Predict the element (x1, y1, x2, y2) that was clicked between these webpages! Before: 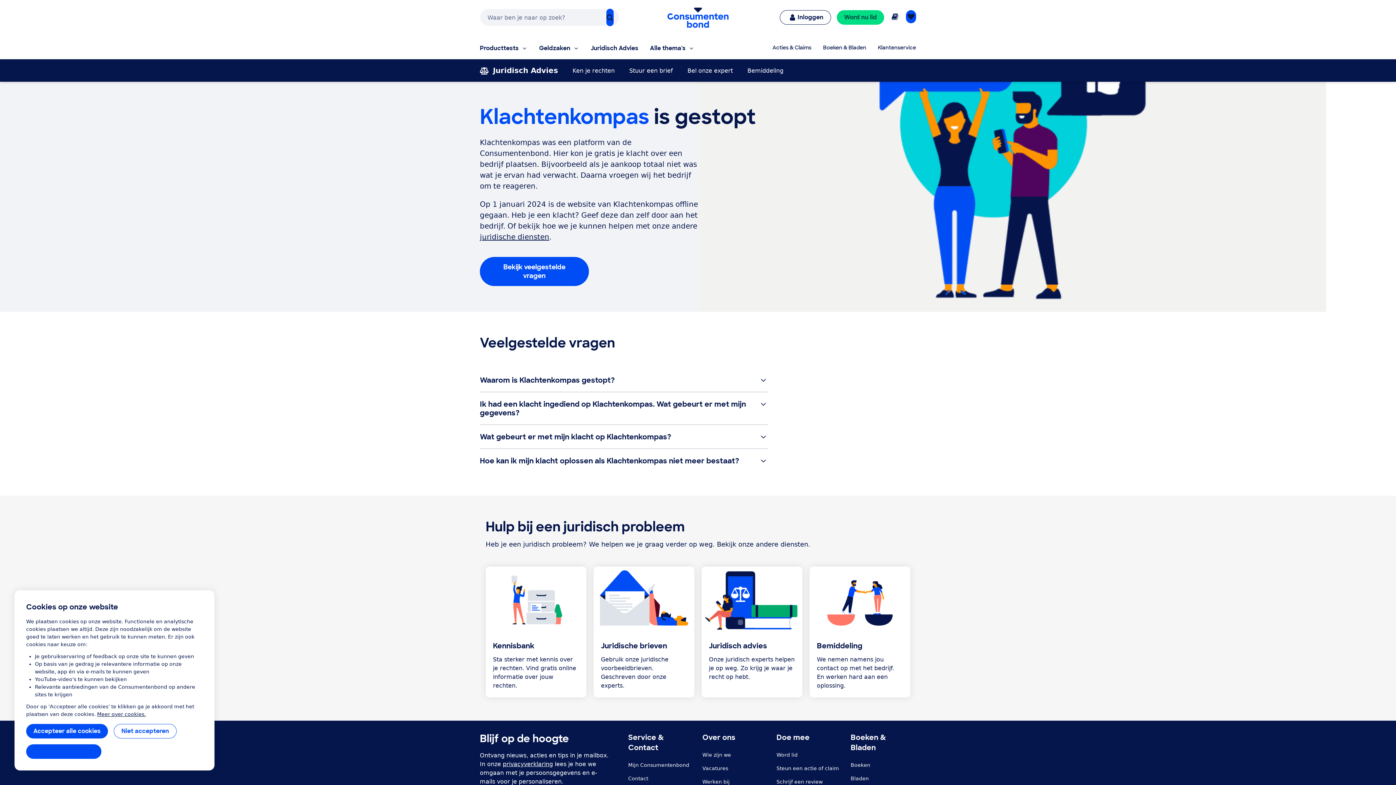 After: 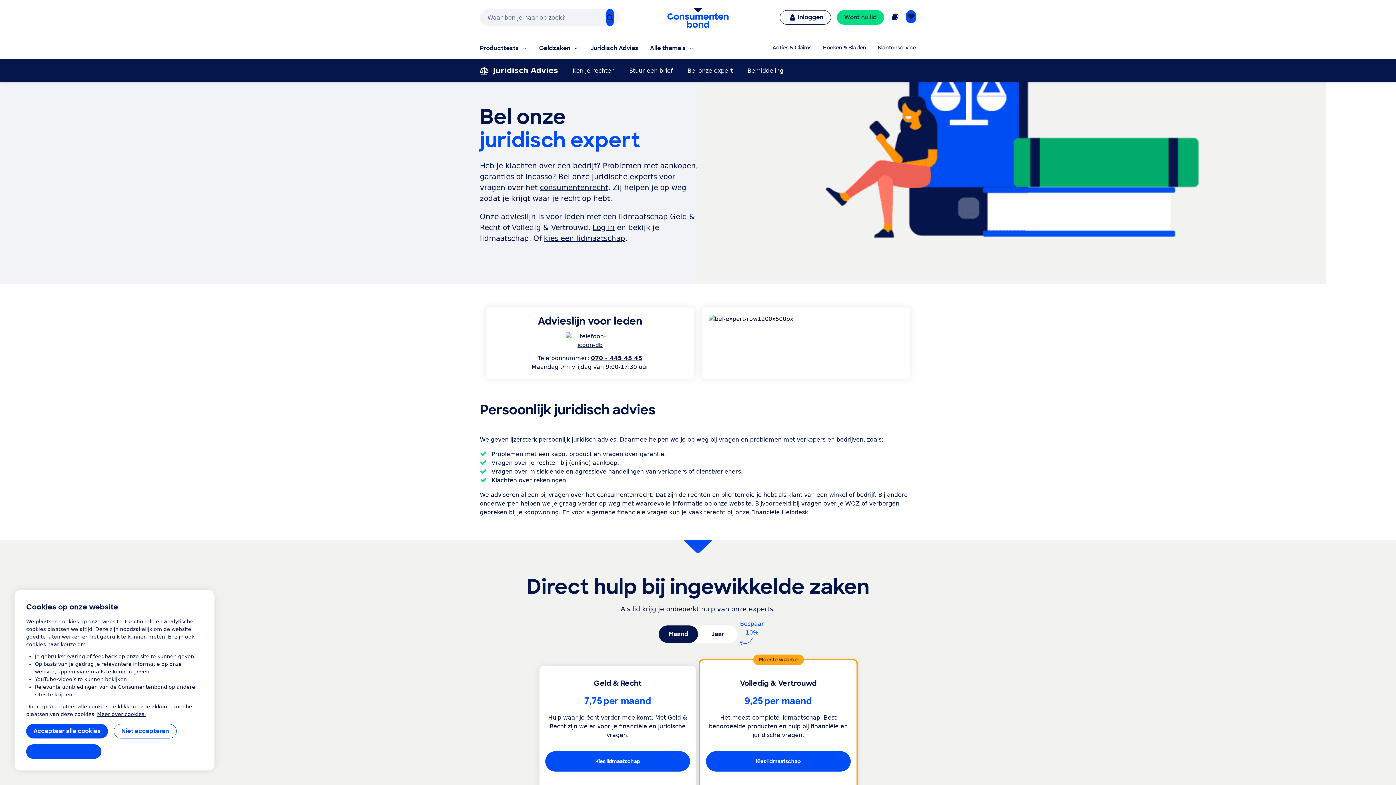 Action: bbox: (709, 641, 767, 651) label: Juridisch advies